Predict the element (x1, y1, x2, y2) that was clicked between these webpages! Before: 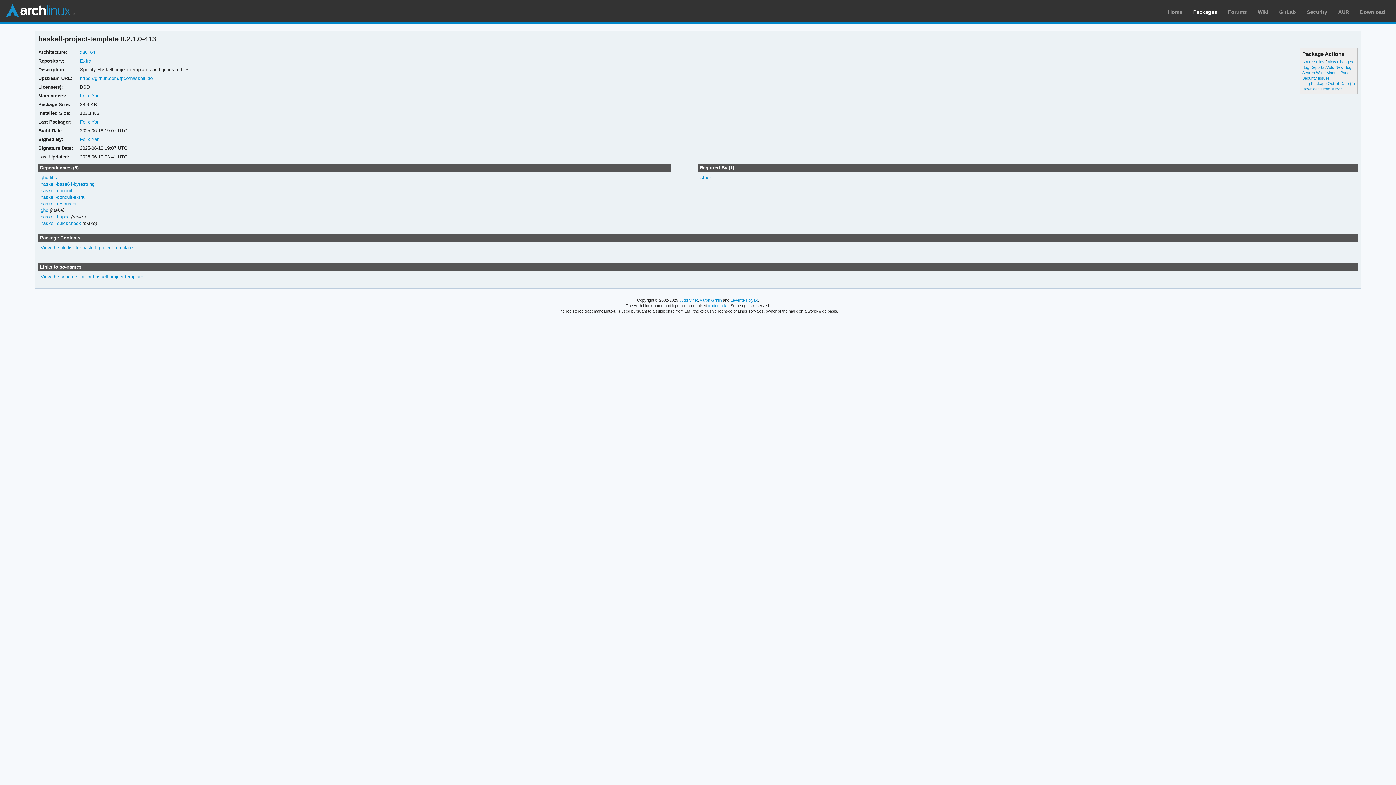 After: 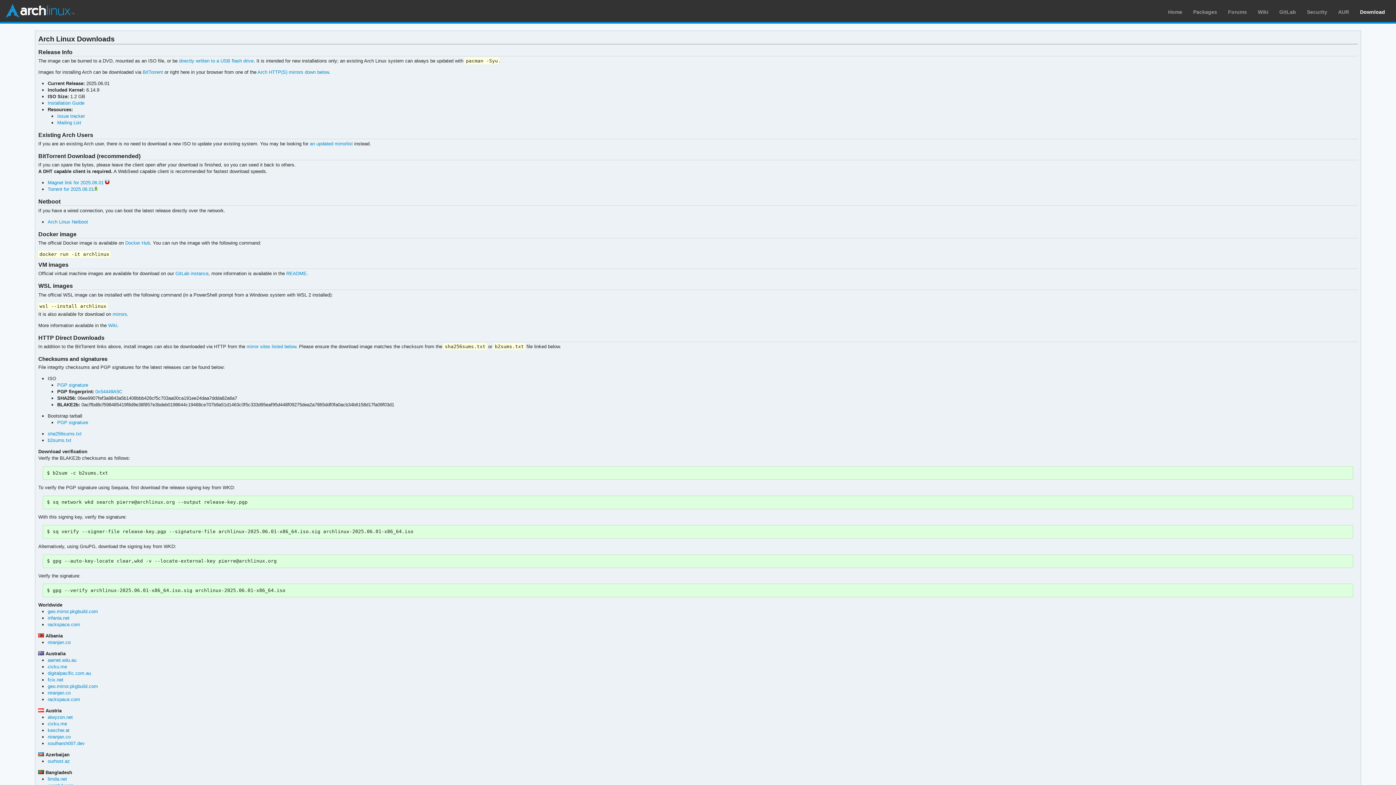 Action: bbox: (1360, 9, 1385, 14) label: Download